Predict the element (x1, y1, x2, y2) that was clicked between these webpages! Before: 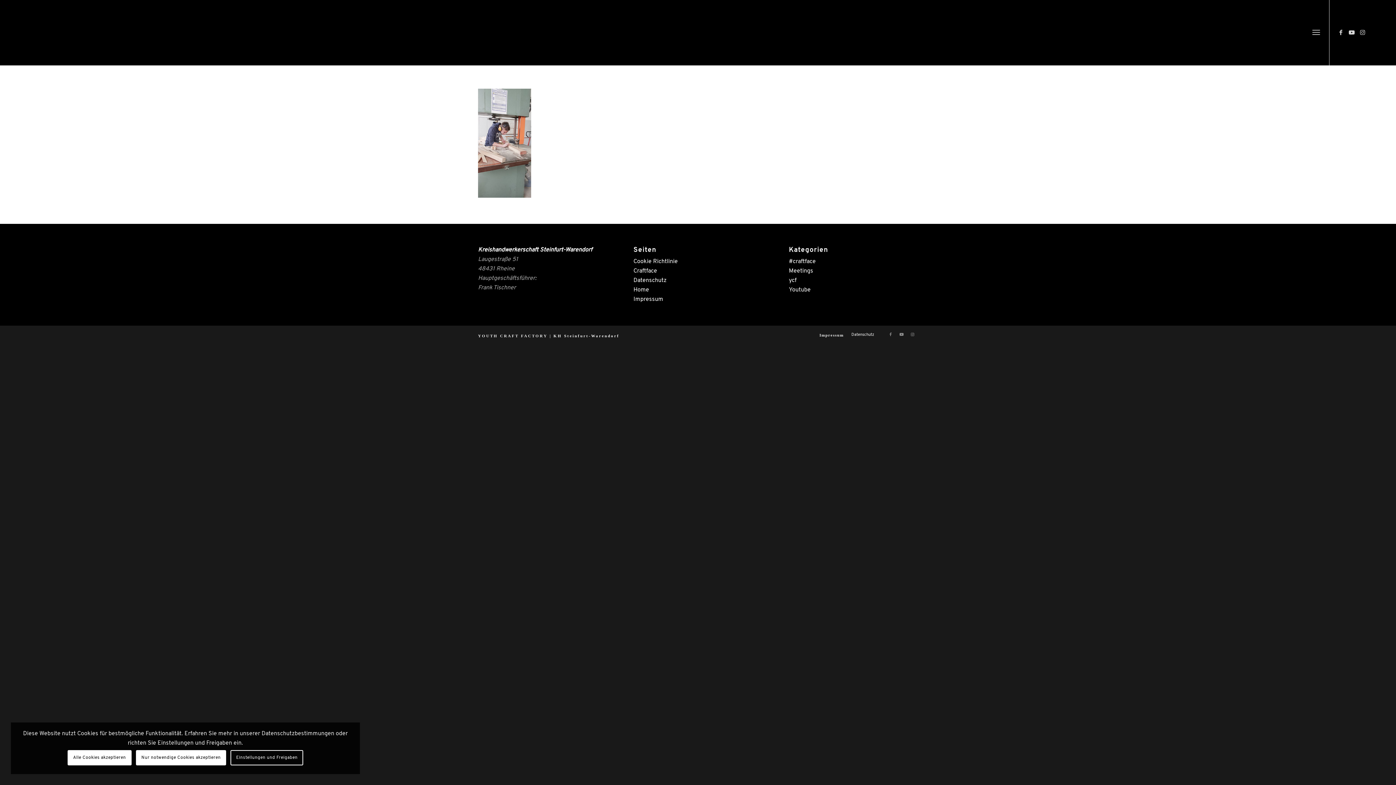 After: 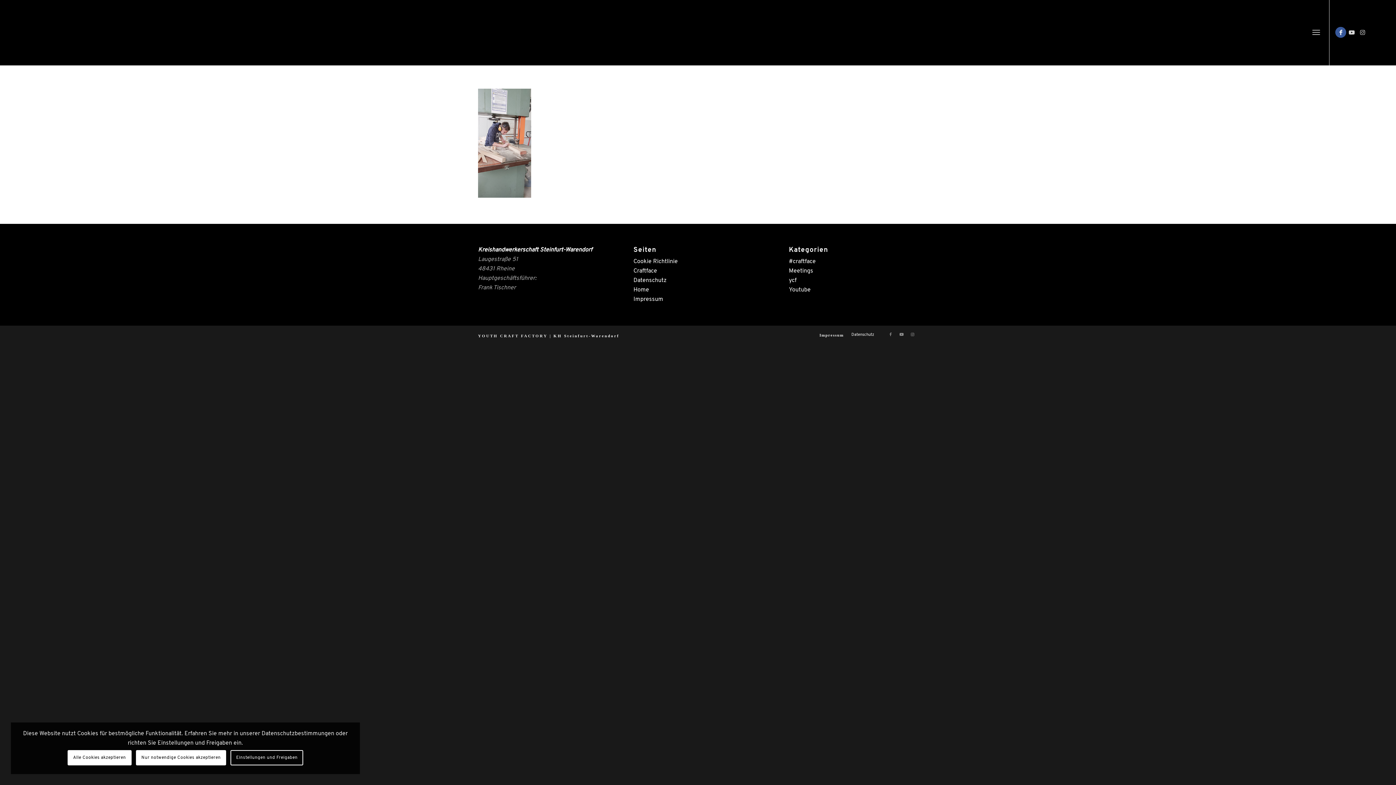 Action: bbox: (1335, 26, 1346, 37) label: Link zu Facebook